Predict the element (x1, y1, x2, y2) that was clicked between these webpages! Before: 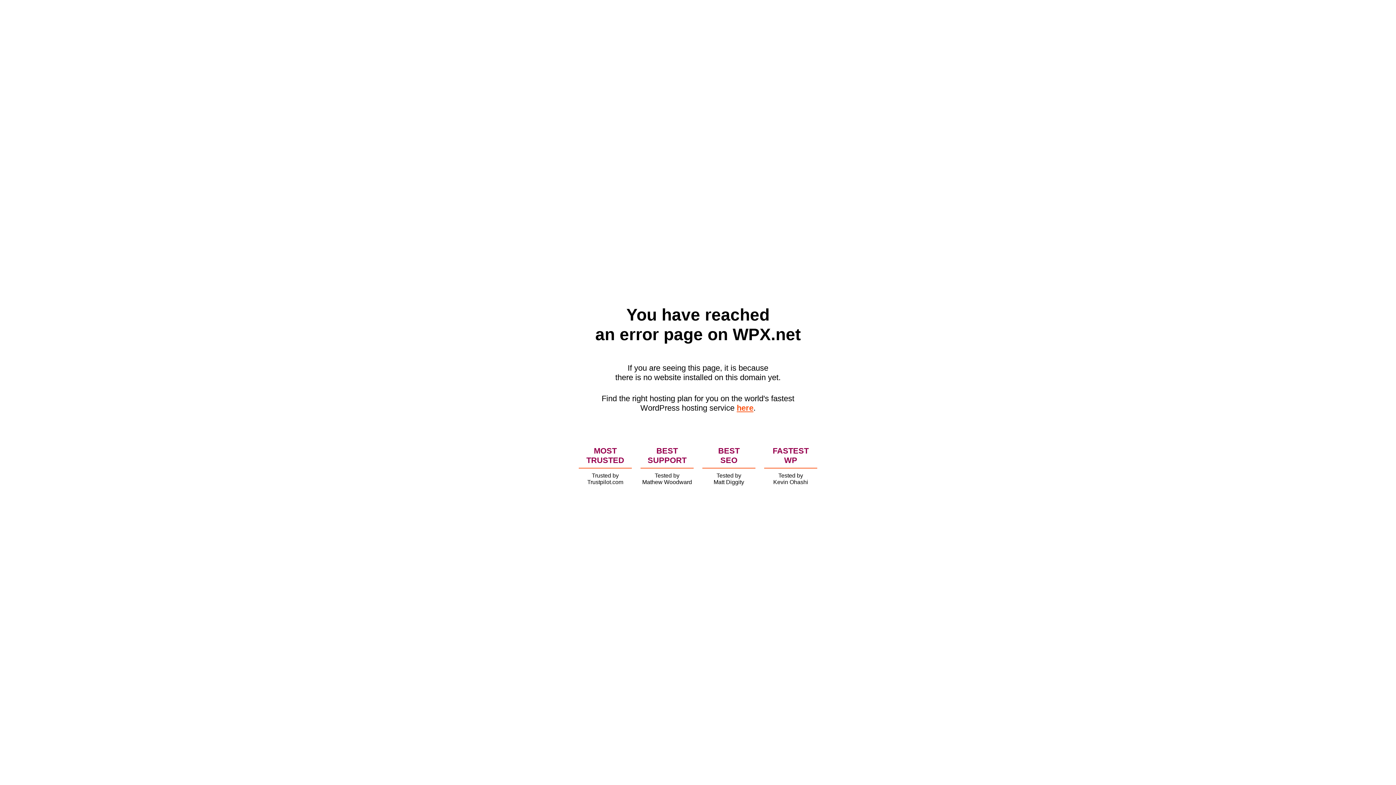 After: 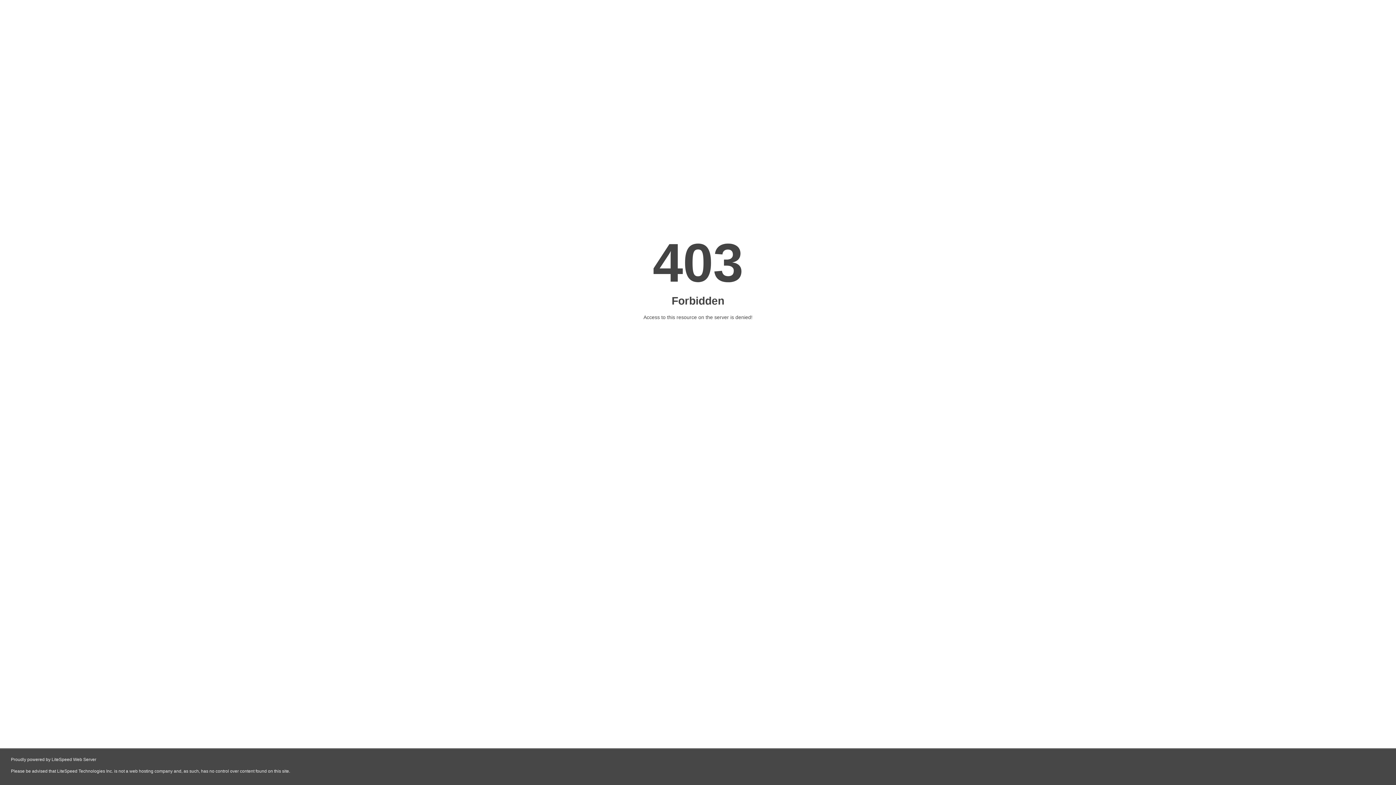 Action: bbox: (736, 403, 753, 412) label: here